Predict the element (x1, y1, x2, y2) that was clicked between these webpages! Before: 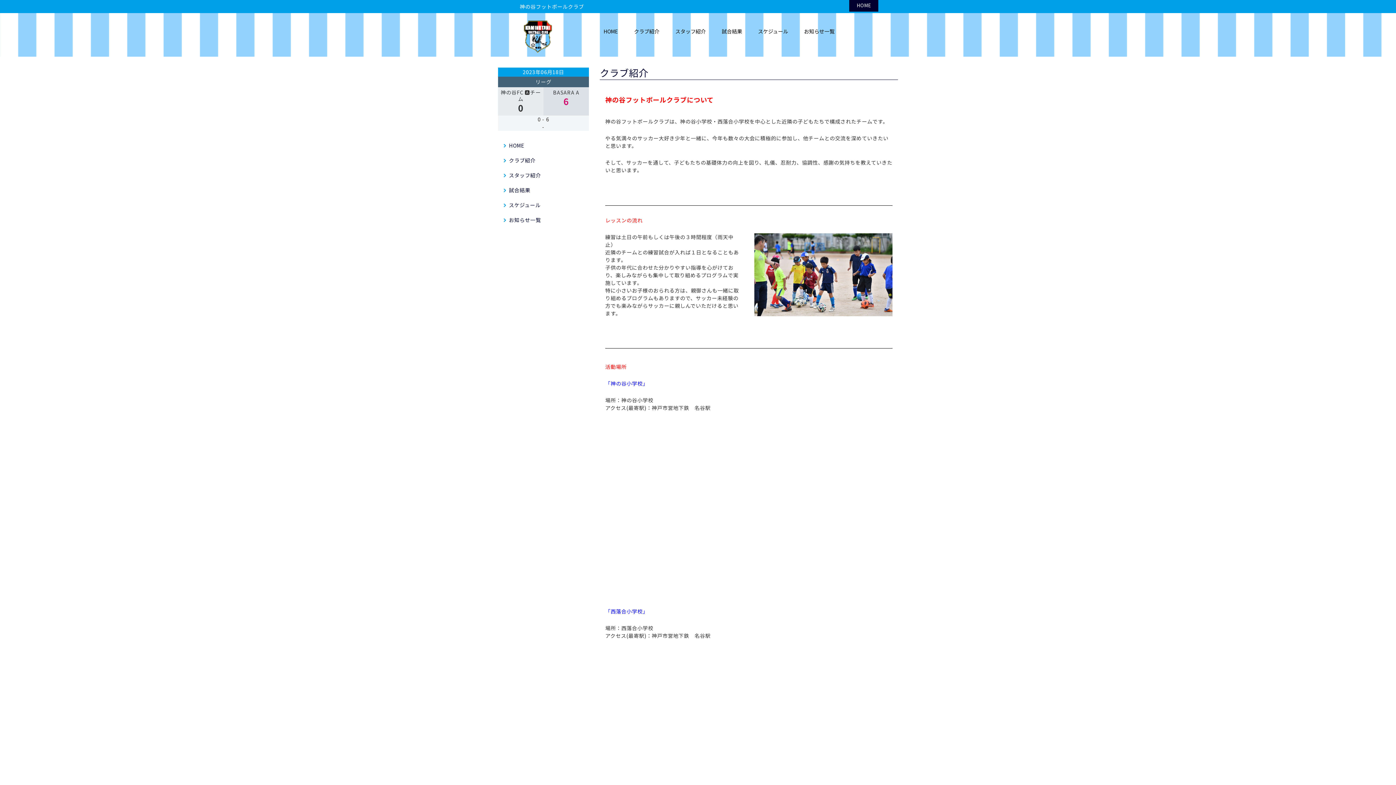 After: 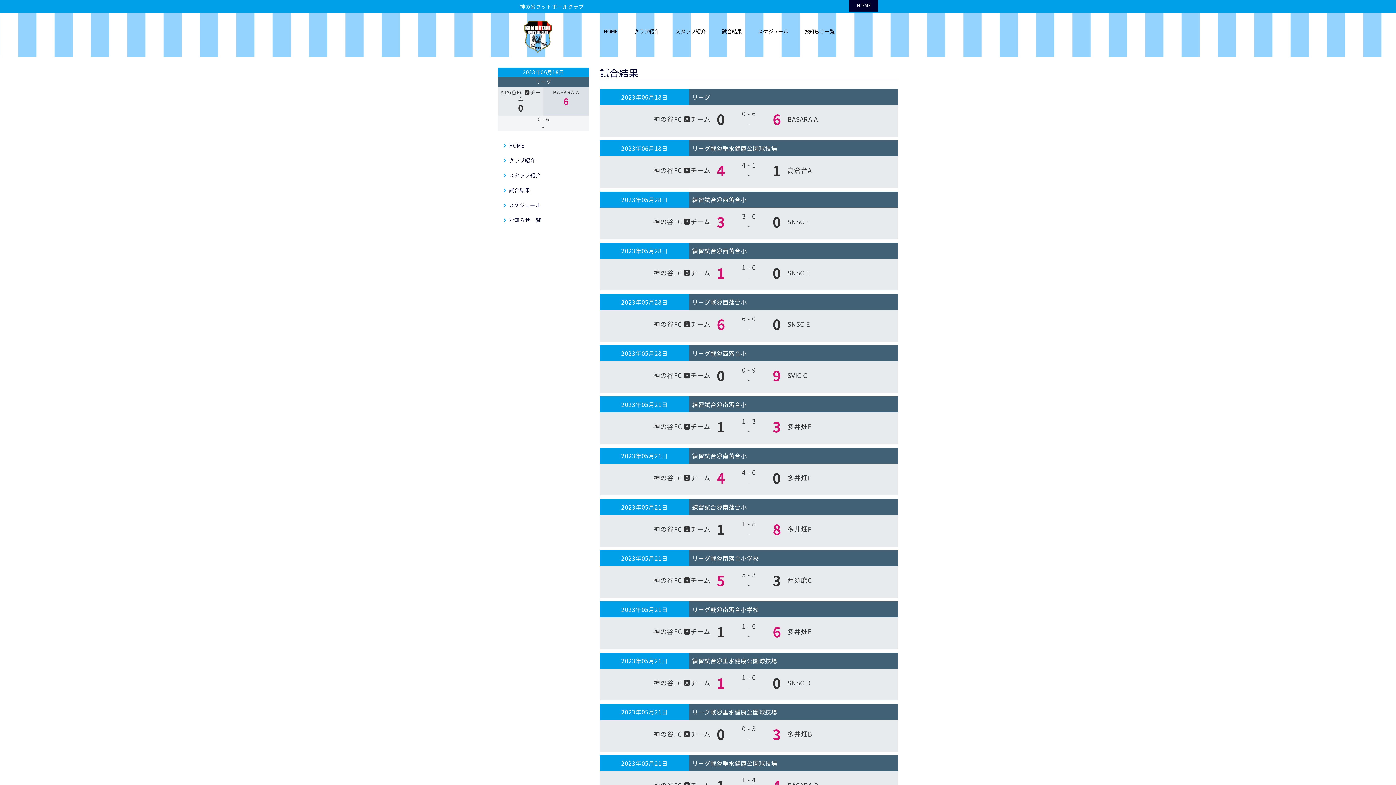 Action: bbox: (498, 67, 589, 130) label: 2023年06月18日
リーグ
神の谷FC 🅰️チーム
0
BASARA A
6

0 - 6

-